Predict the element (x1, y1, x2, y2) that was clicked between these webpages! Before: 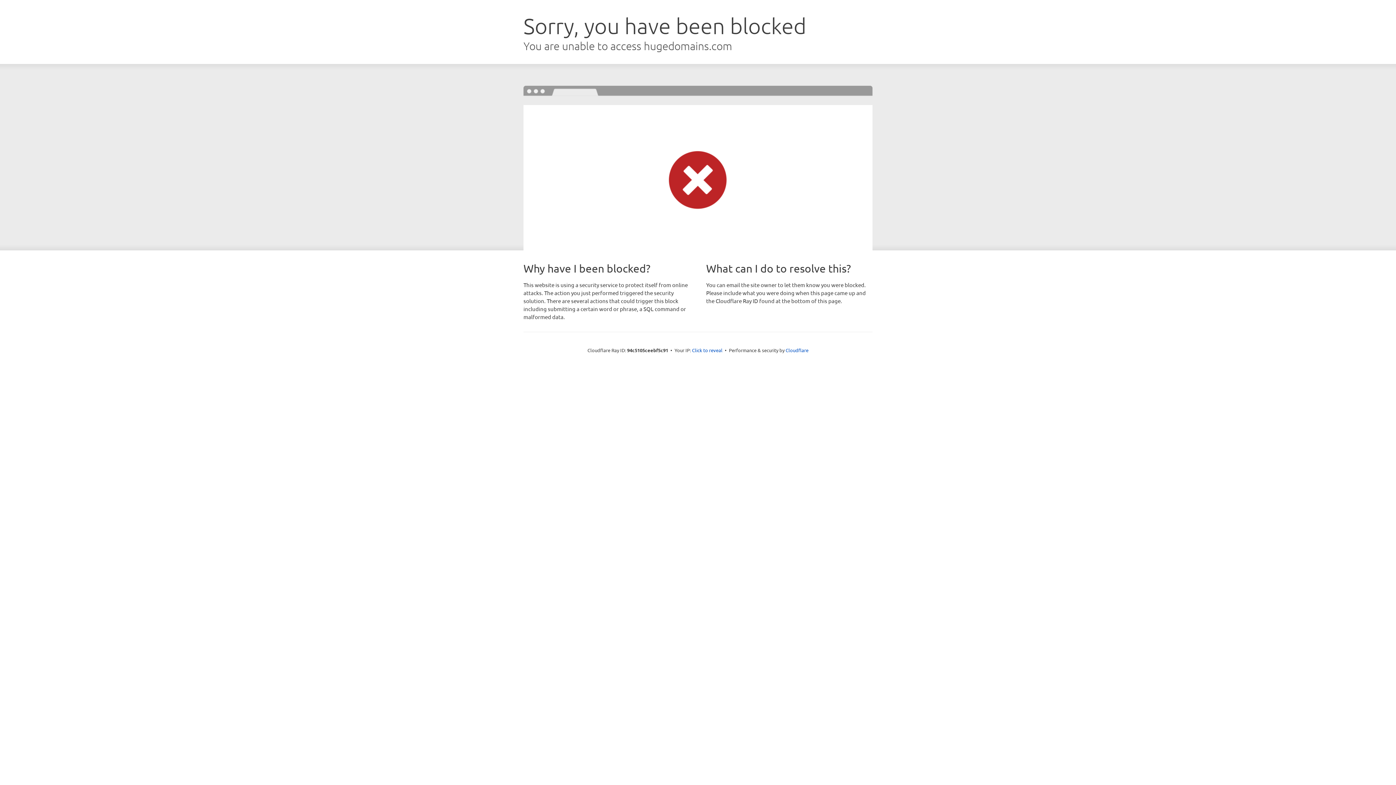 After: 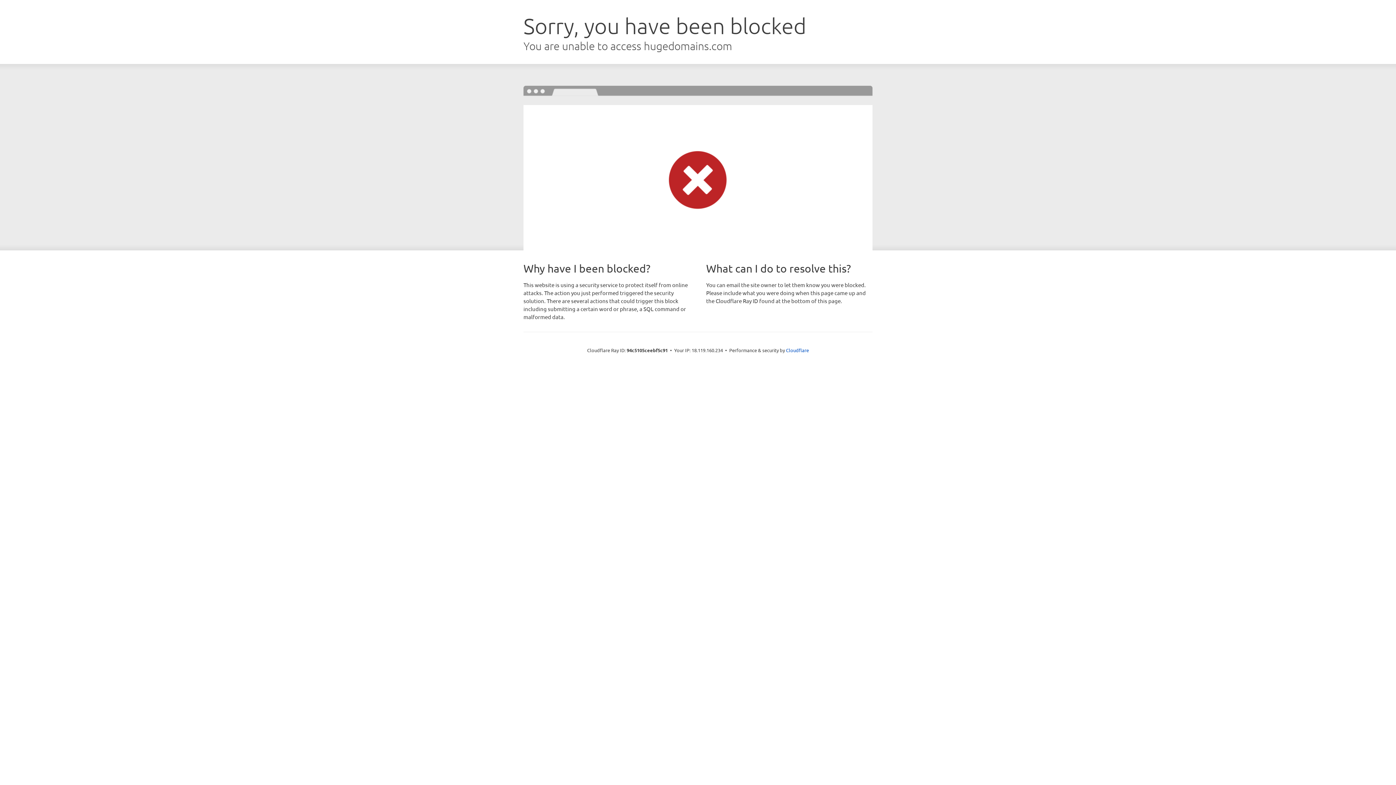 Action: label: Click to reveal bbox: (692, 346, 722, 353)